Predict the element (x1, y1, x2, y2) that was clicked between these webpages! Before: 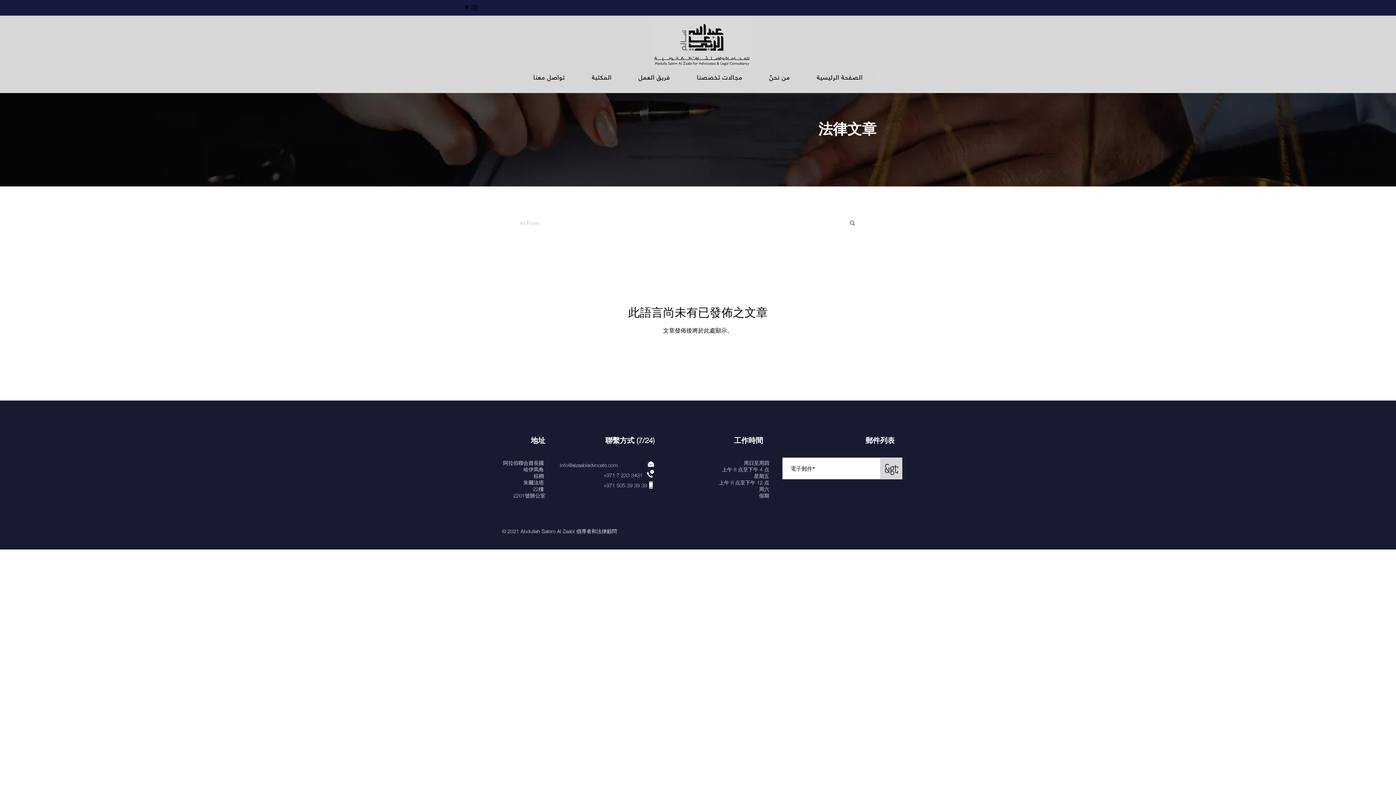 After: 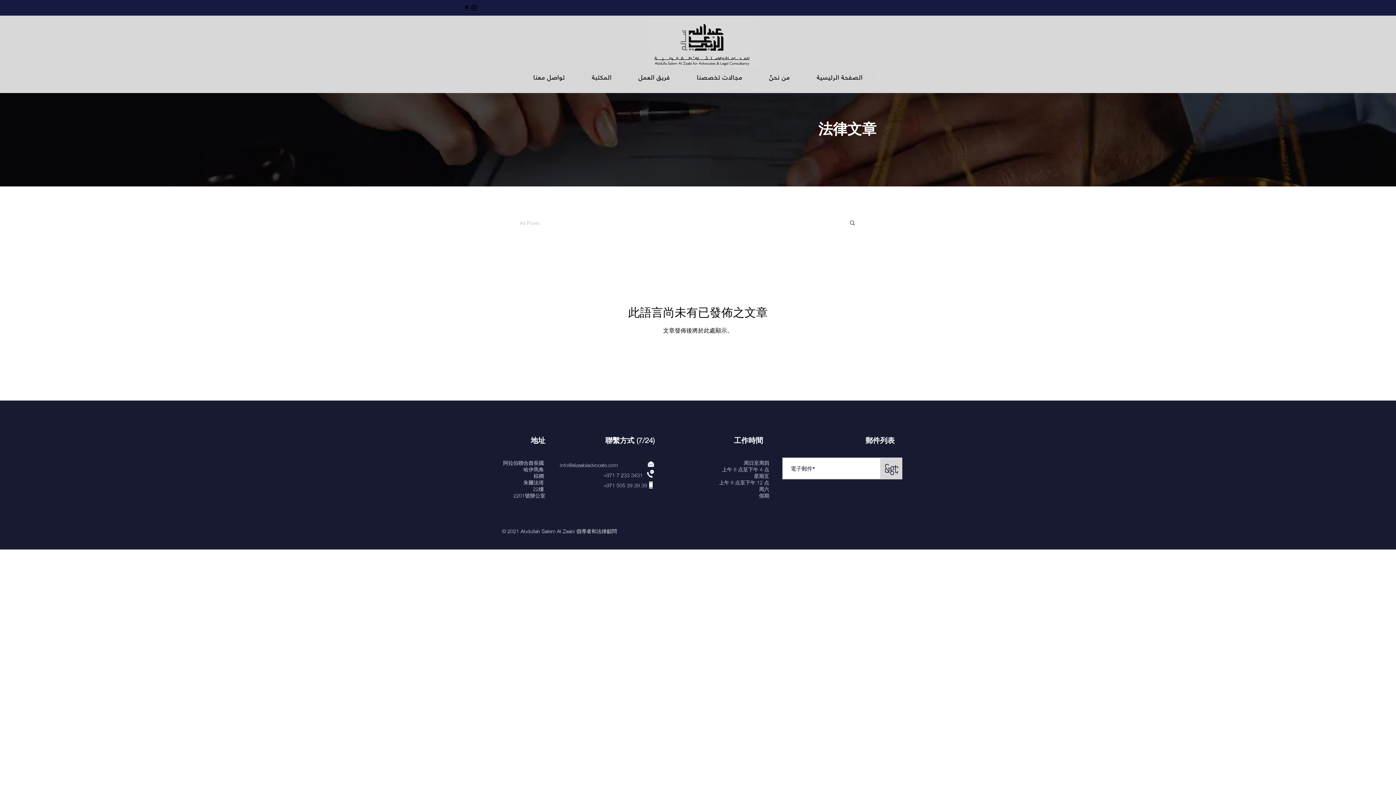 Action: bbox: (463, 4, 470, 11) label: Google Places